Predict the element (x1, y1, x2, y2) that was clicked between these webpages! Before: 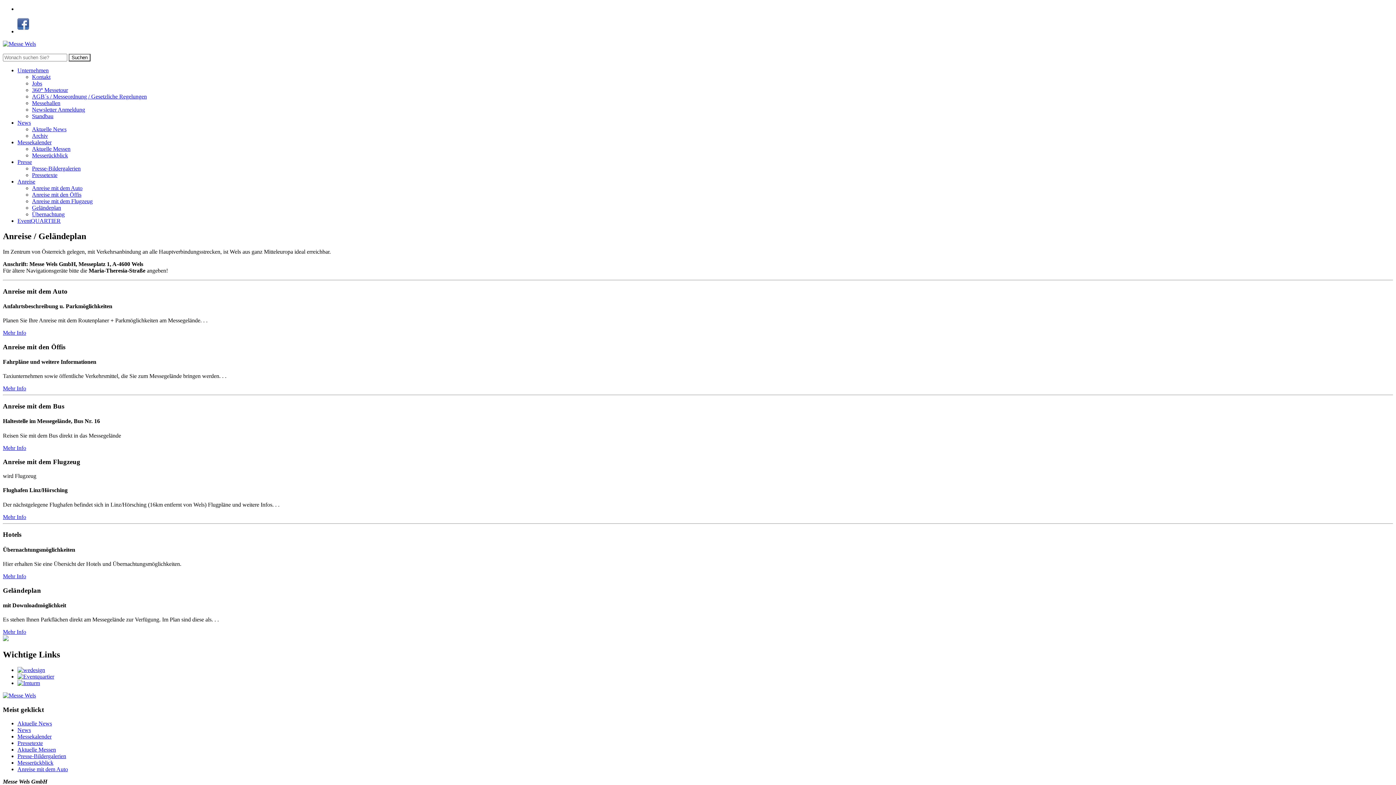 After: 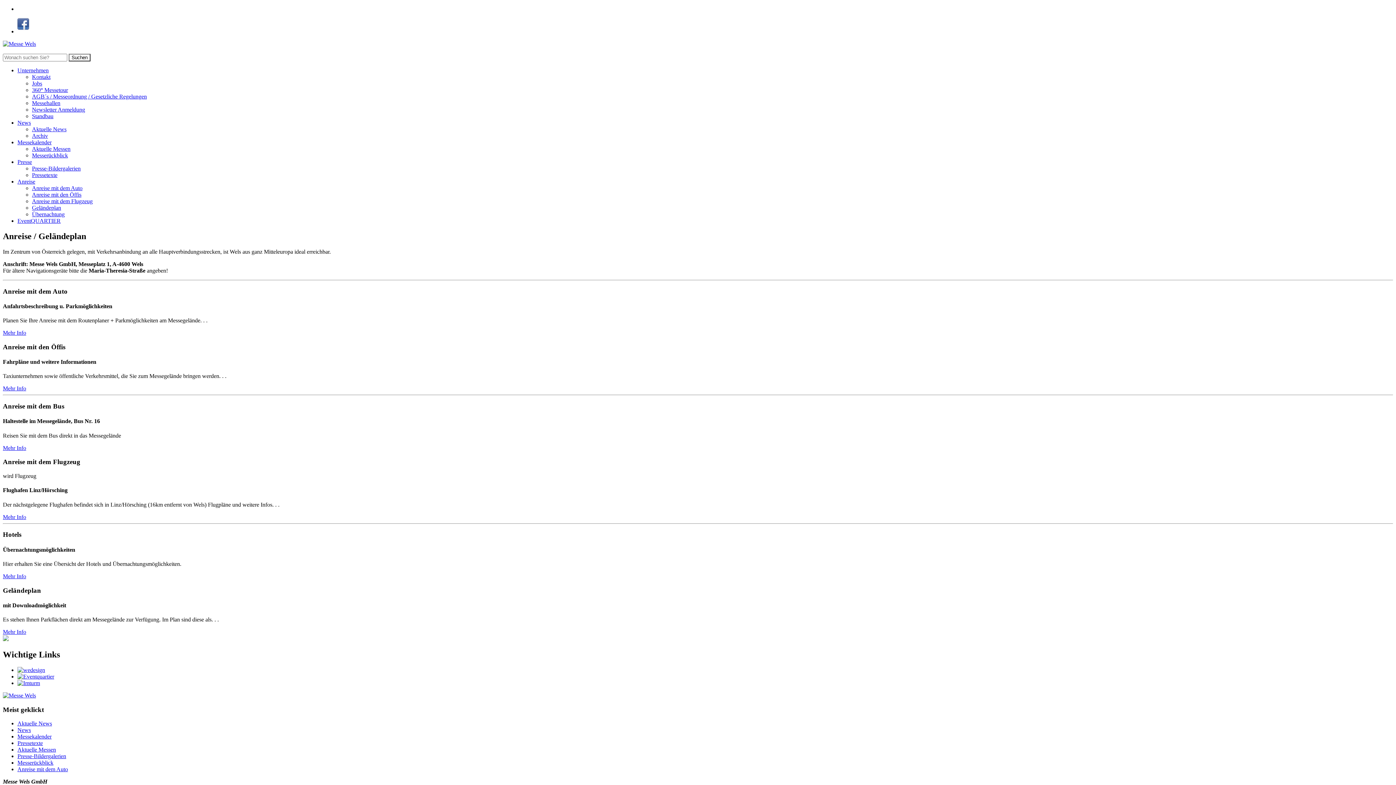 Action: bbox: (32, 211, 64, 217) label: Übernachtung